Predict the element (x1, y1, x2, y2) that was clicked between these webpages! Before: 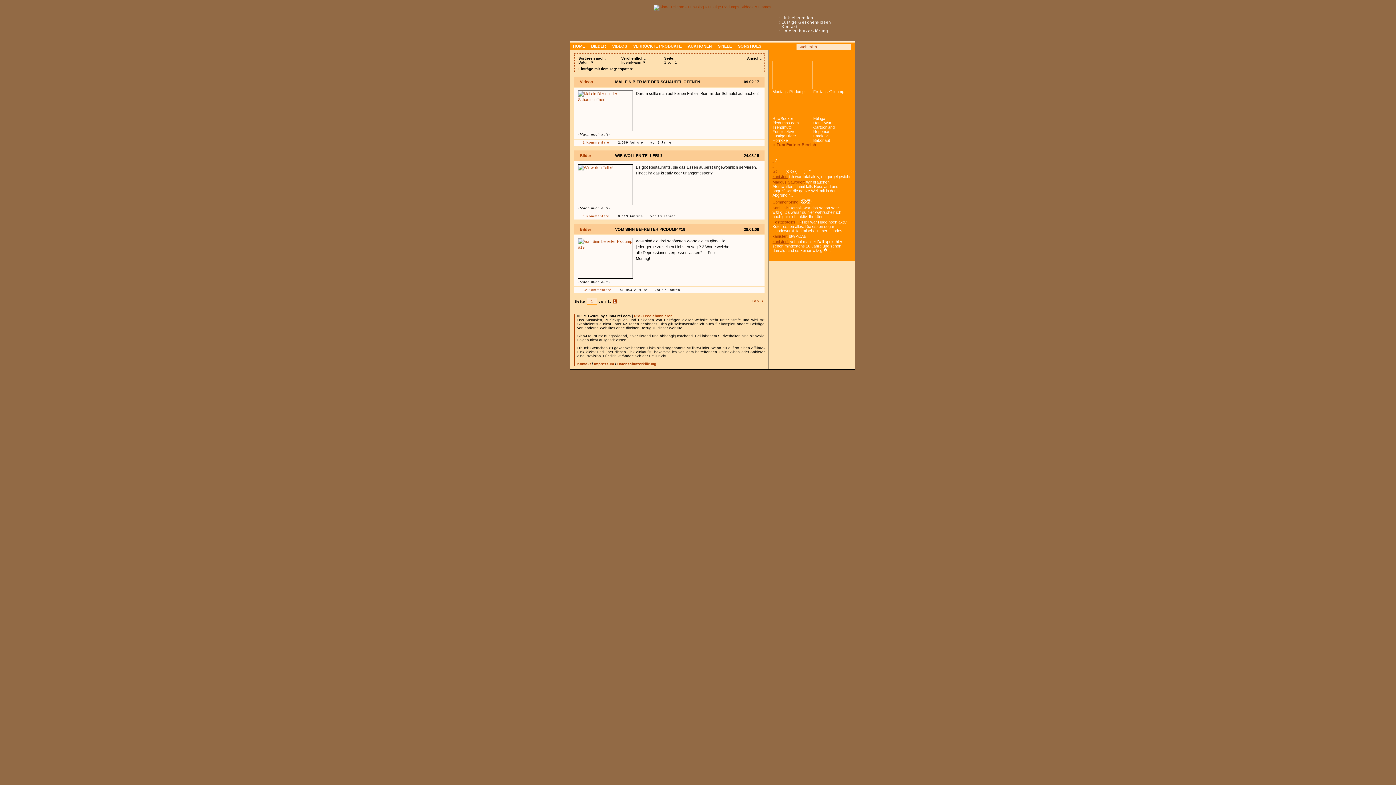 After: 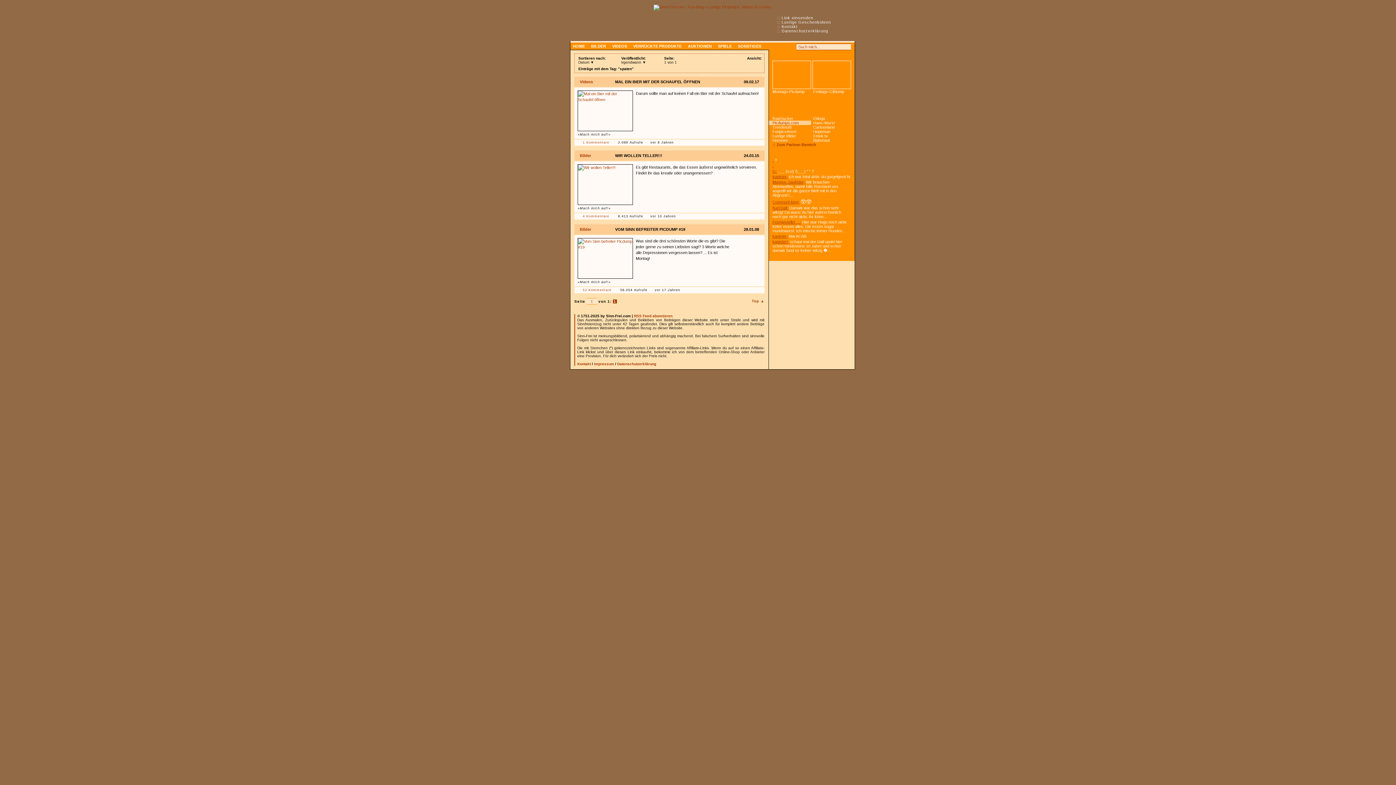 Action: bbox: (769, 120, 811, 125) label: Picdumps.com